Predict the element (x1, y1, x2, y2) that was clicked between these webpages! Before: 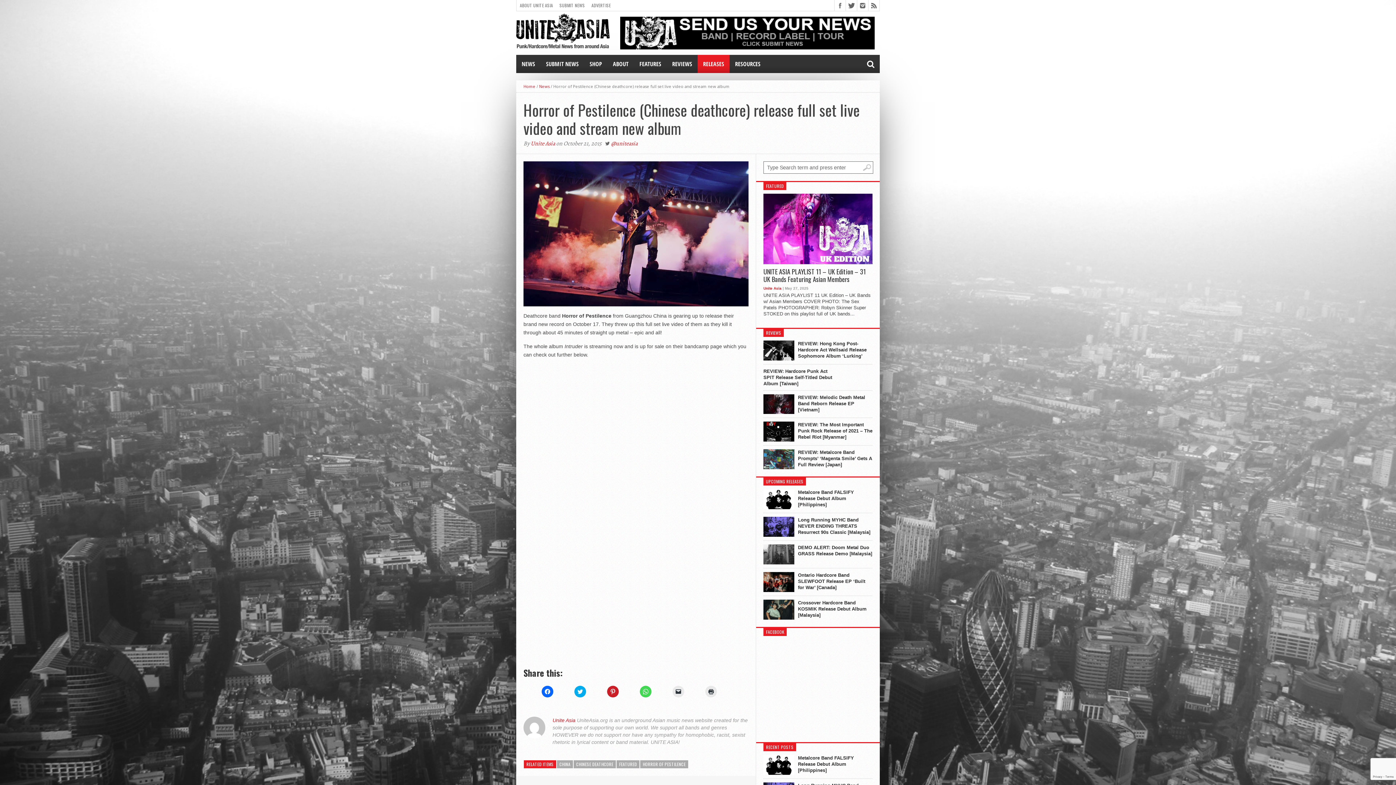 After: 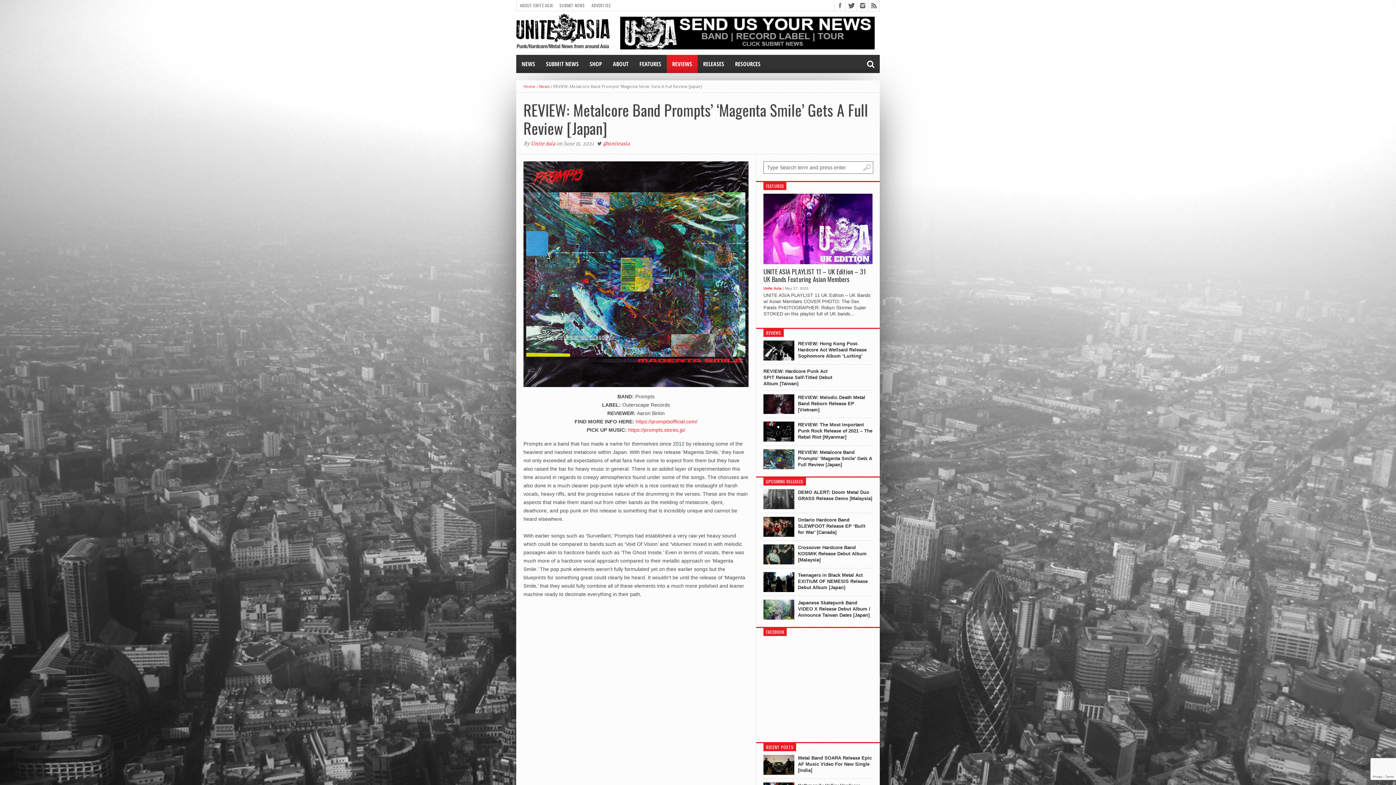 Action: label: REVIEW: Metalcore Band Prompts’ ‘Magenta Smile’ Gets A Full Review [Japan] bbox: (798, 449, 872, 468)